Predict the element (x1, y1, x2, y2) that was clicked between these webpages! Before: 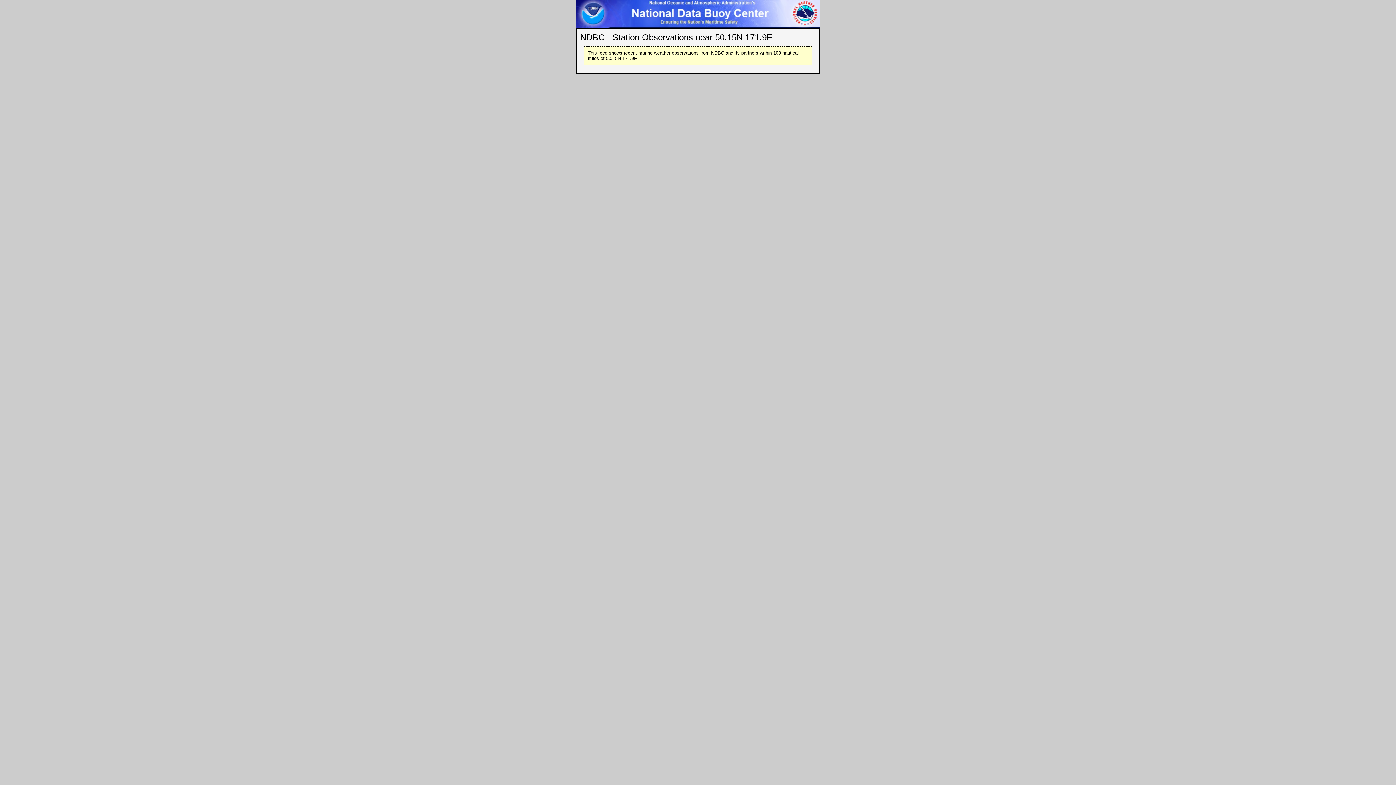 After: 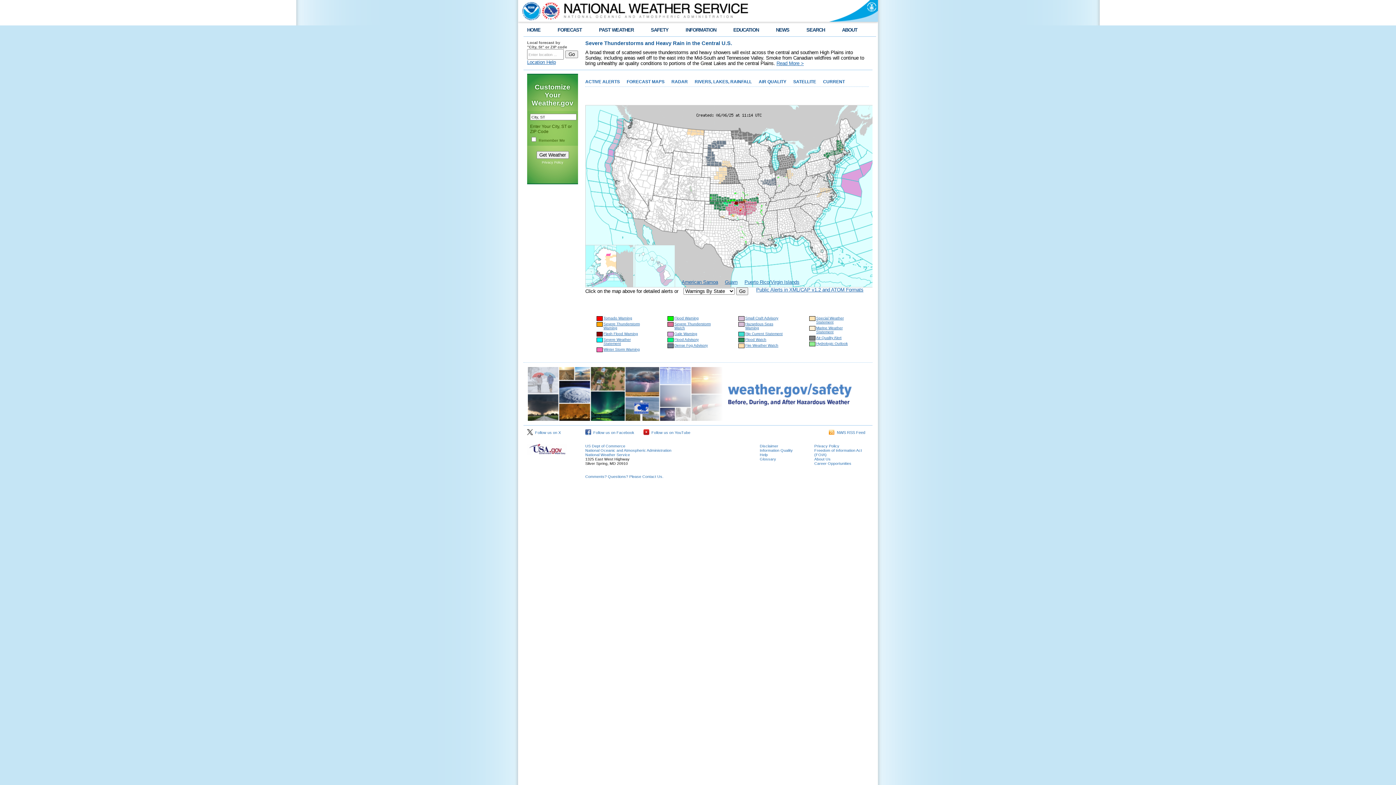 Action: bbox: (789, 23, 820, 29)